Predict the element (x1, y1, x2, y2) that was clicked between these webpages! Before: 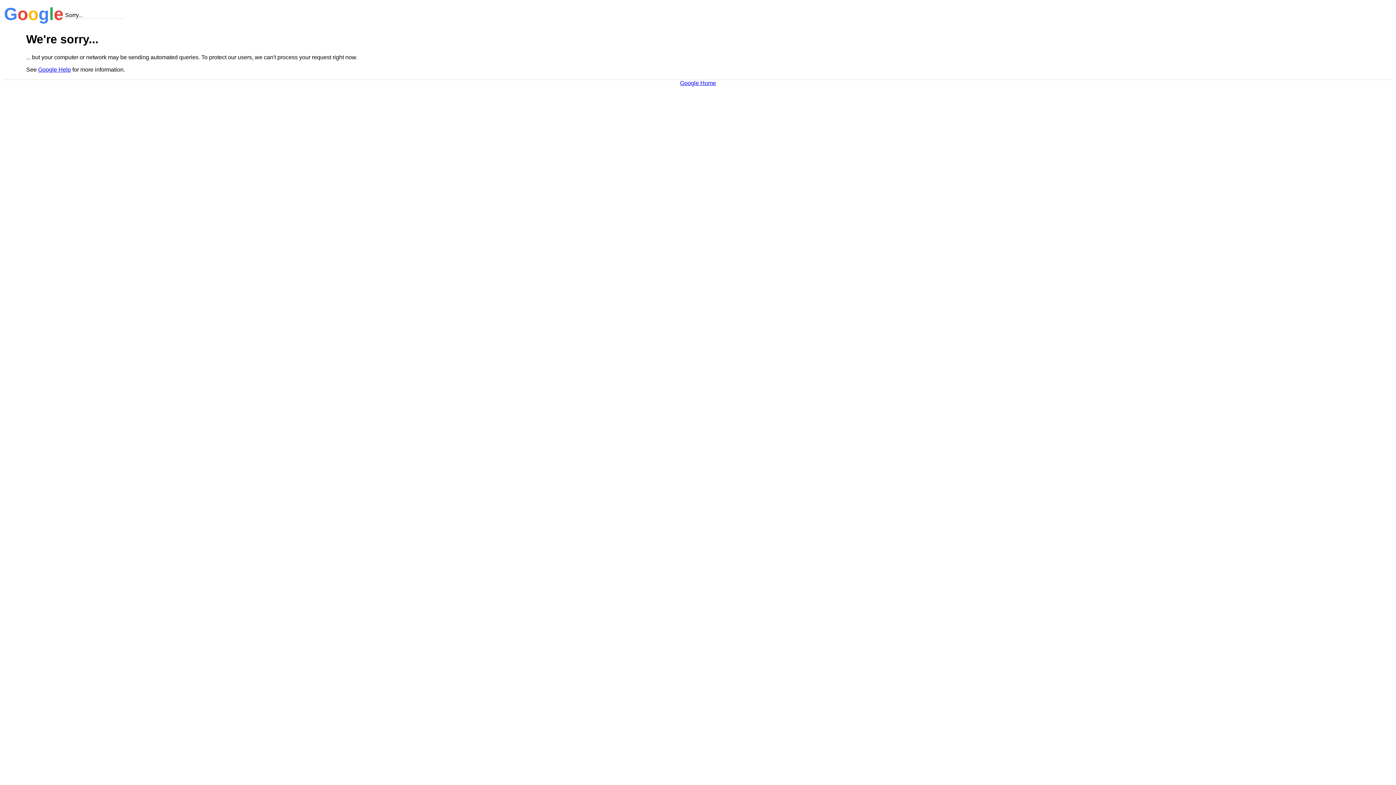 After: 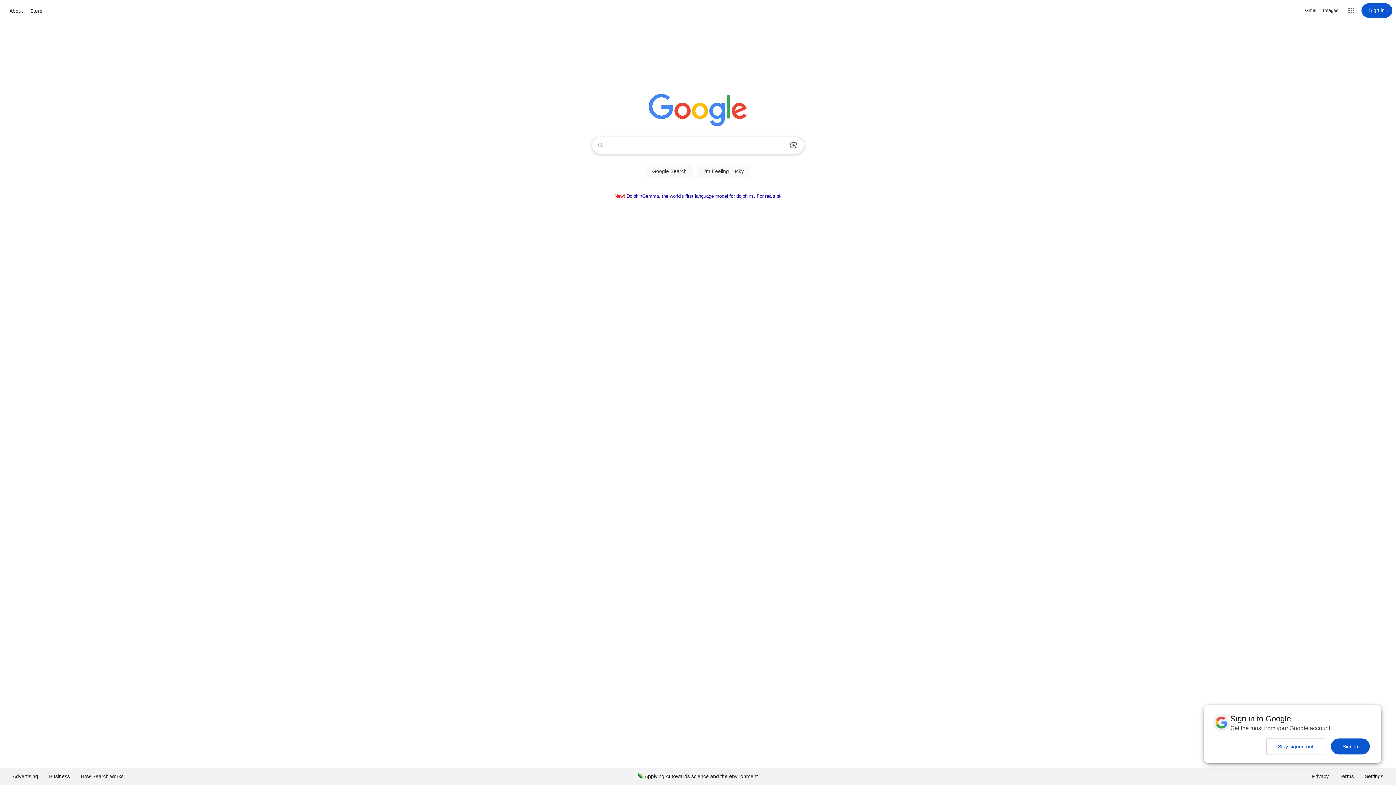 Action: label: Google Home bbox: (680, 79, 716, 86)